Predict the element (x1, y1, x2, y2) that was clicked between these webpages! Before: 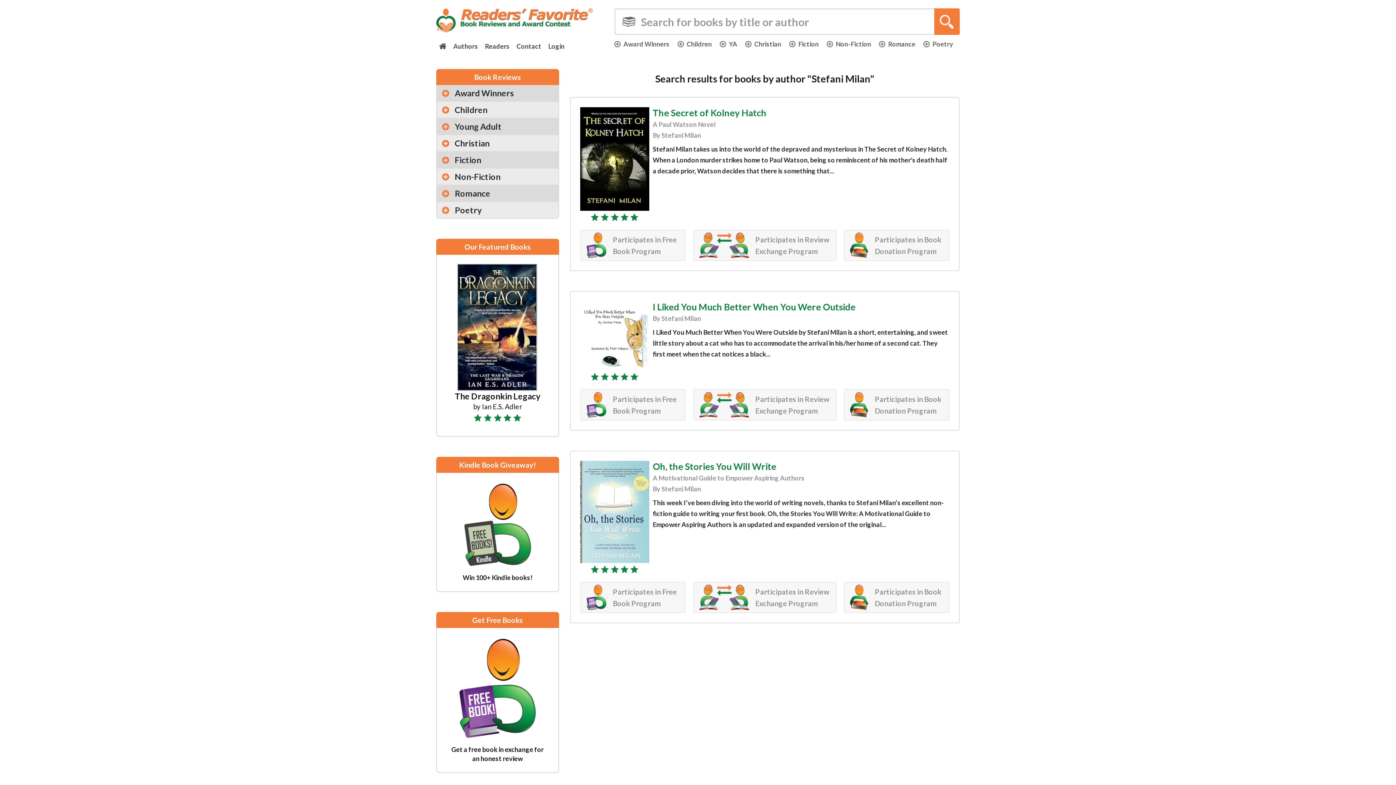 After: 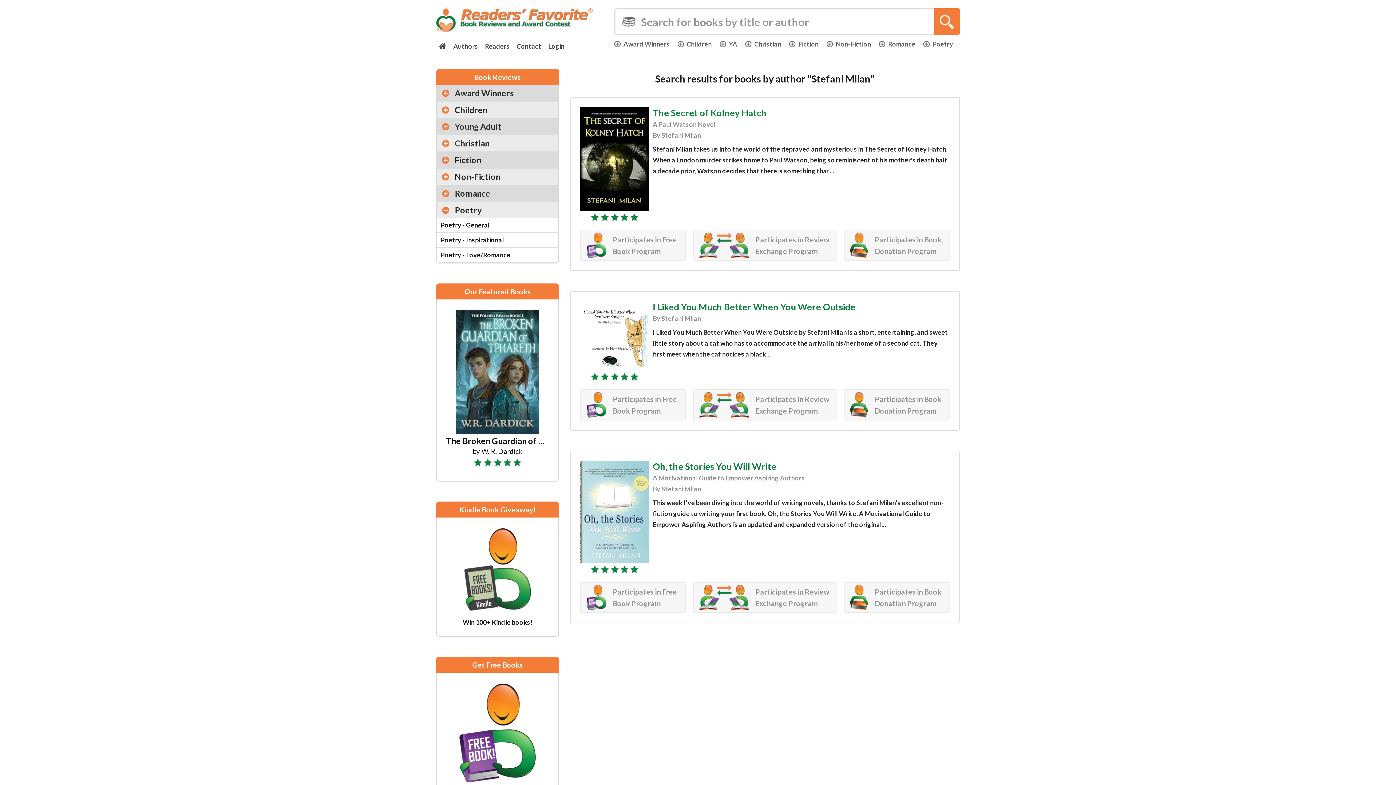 Action: bbox: (437, 202, 558, 218) label: Poetry